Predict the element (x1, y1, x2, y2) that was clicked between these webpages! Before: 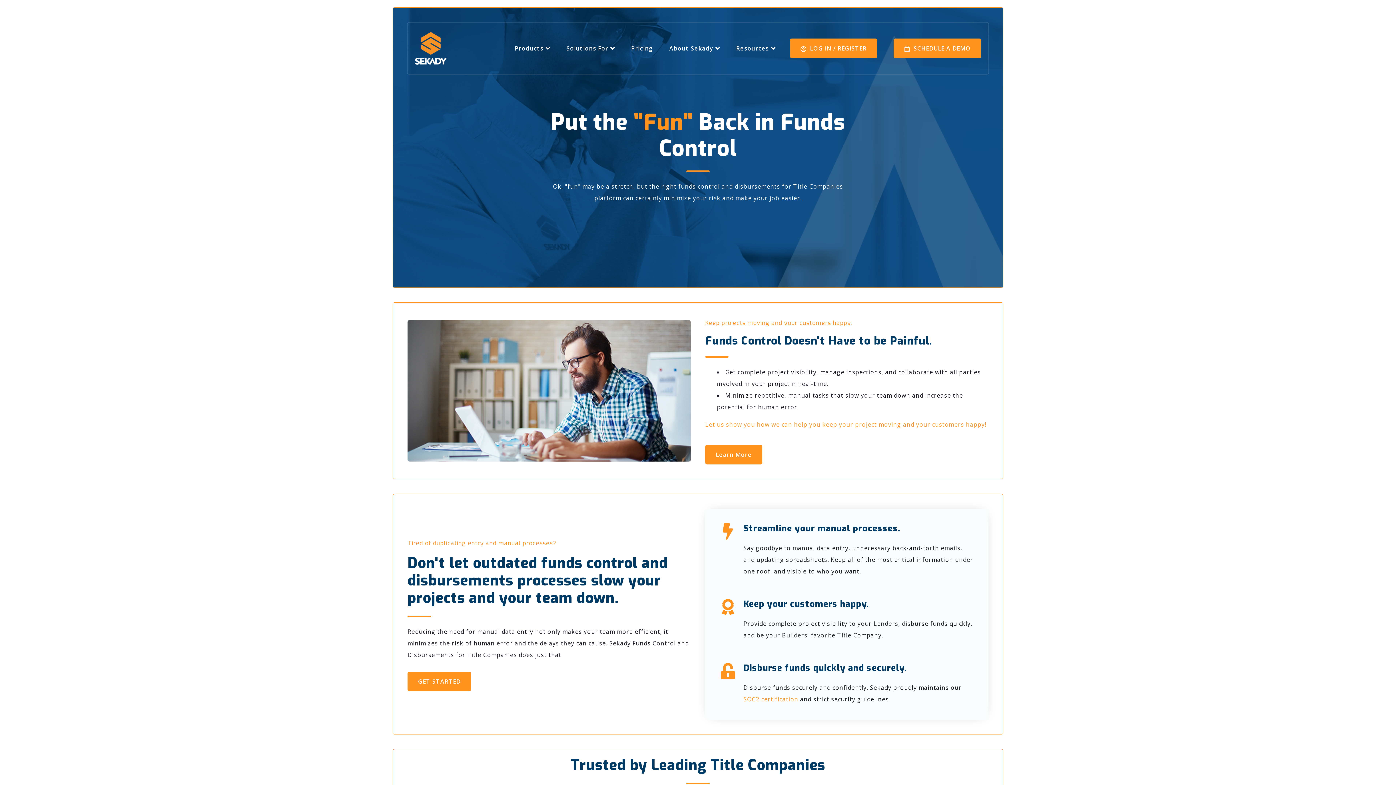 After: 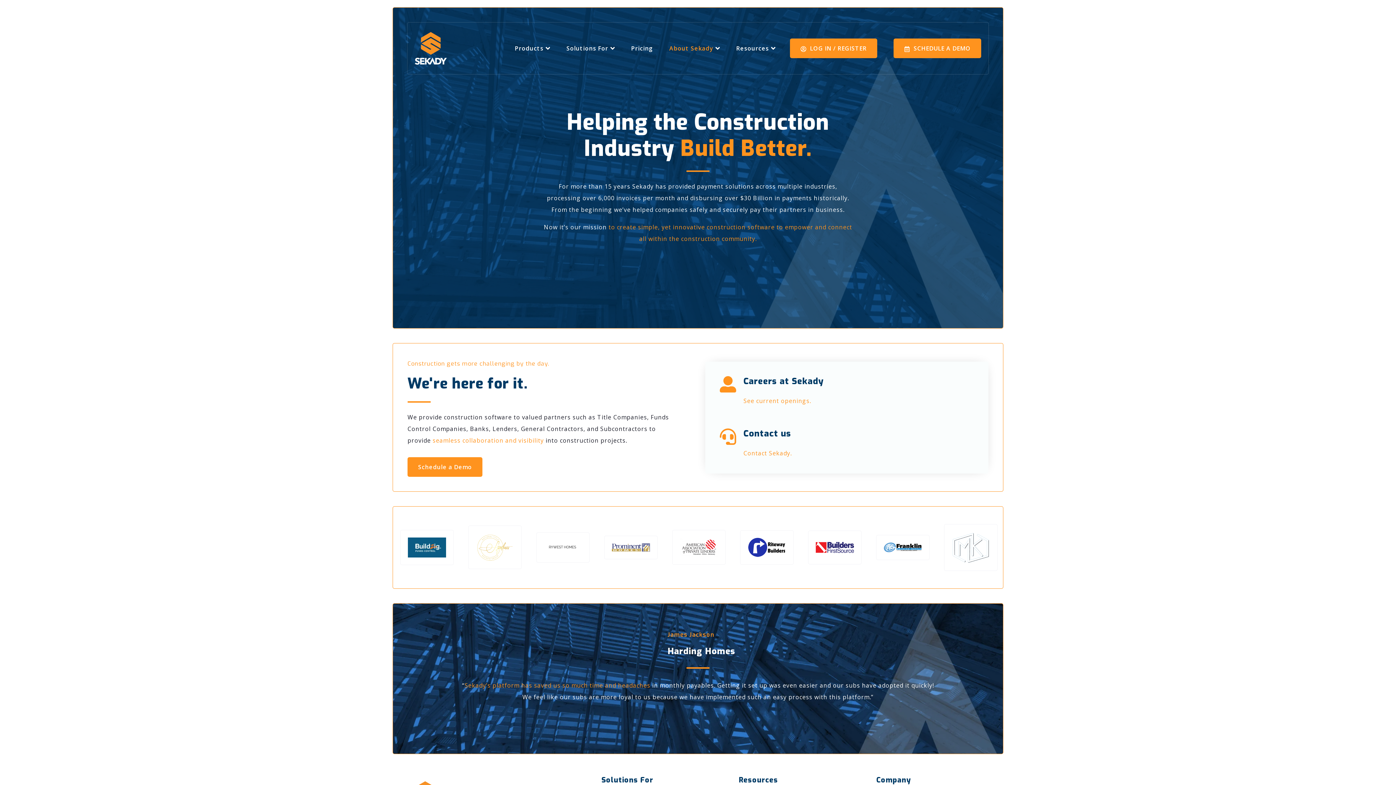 Action: label: About Sekady bbox: (669, 44, 713, 52)